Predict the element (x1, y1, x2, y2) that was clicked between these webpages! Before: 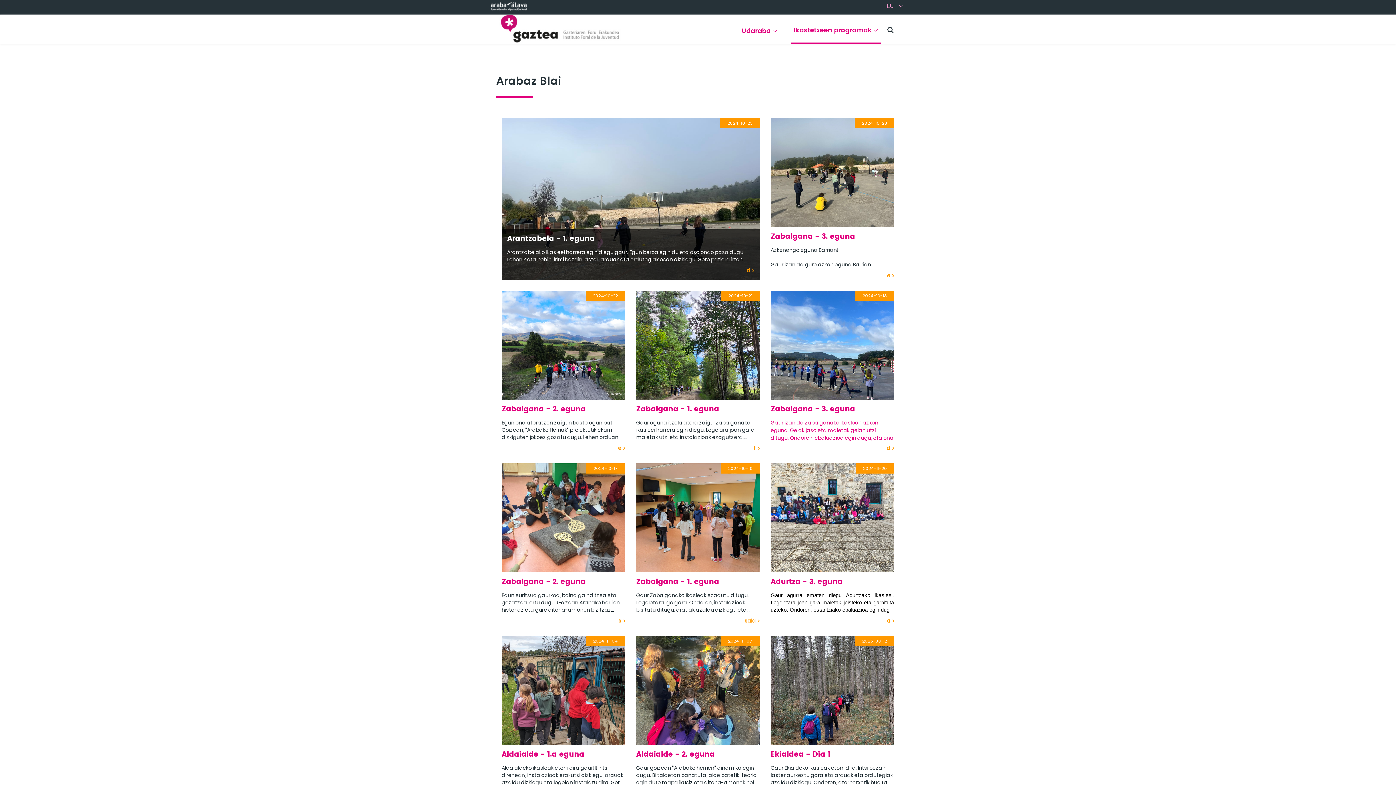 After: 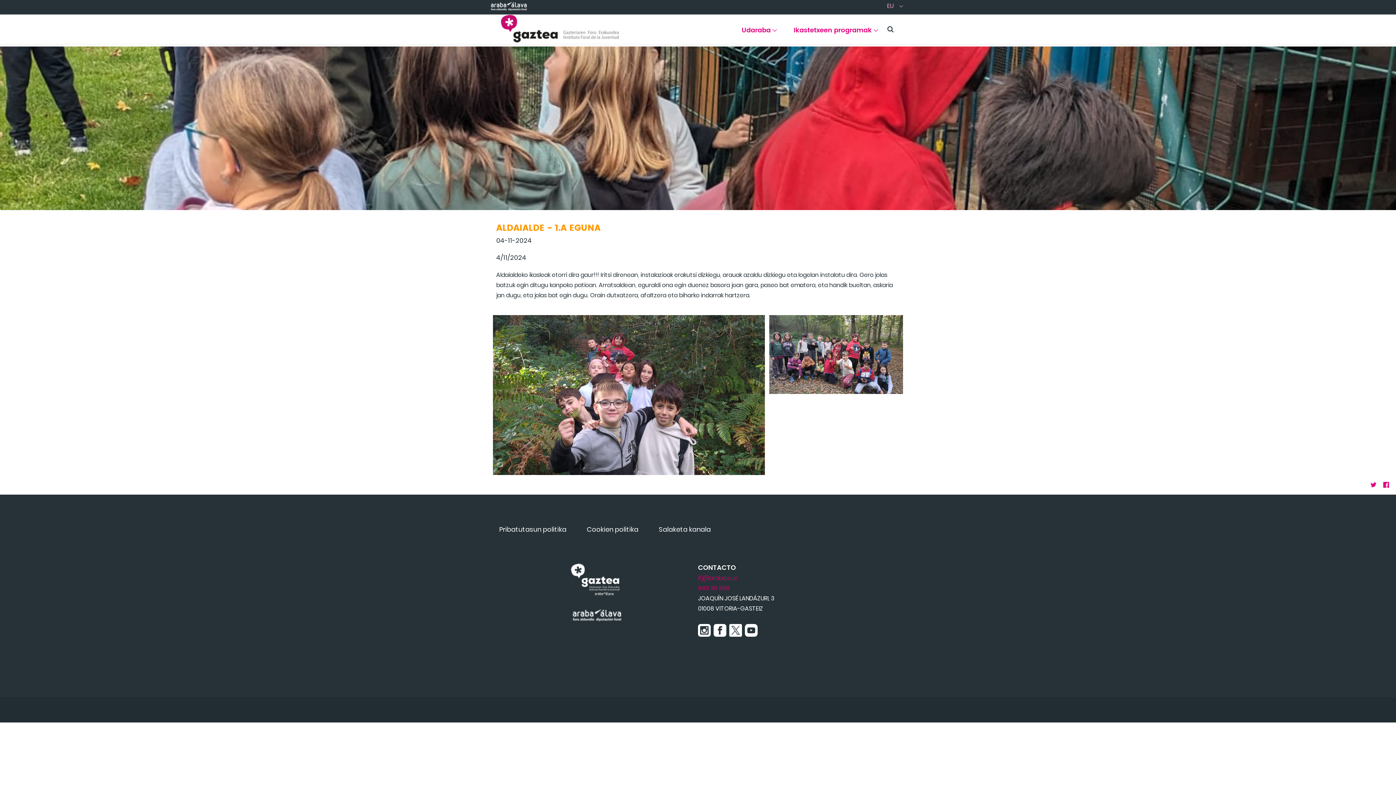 Action: bbox: (501, 636, 625, 786) label: 2024-11-04
Aldaialde - 1.a eguna

Aldaialdeko ikasleak etorri dira gaur!!! Iritsi direnean, instalazioak erakutsi dizkiegu, arauak azaldu dizkiegu eta logelan instalatu dira. Gero jolas batzuk egin ditugu kanpoko patioan. Arratsaldean, eguraldi ona egin duenez basora joan gara, paseo bat ematera, eta handik bueltan, askaria jan dugu, eta jolas bat egin dugu. Orain dutxatzera, afaltzera eta biharko indarrak hartzera.

calle